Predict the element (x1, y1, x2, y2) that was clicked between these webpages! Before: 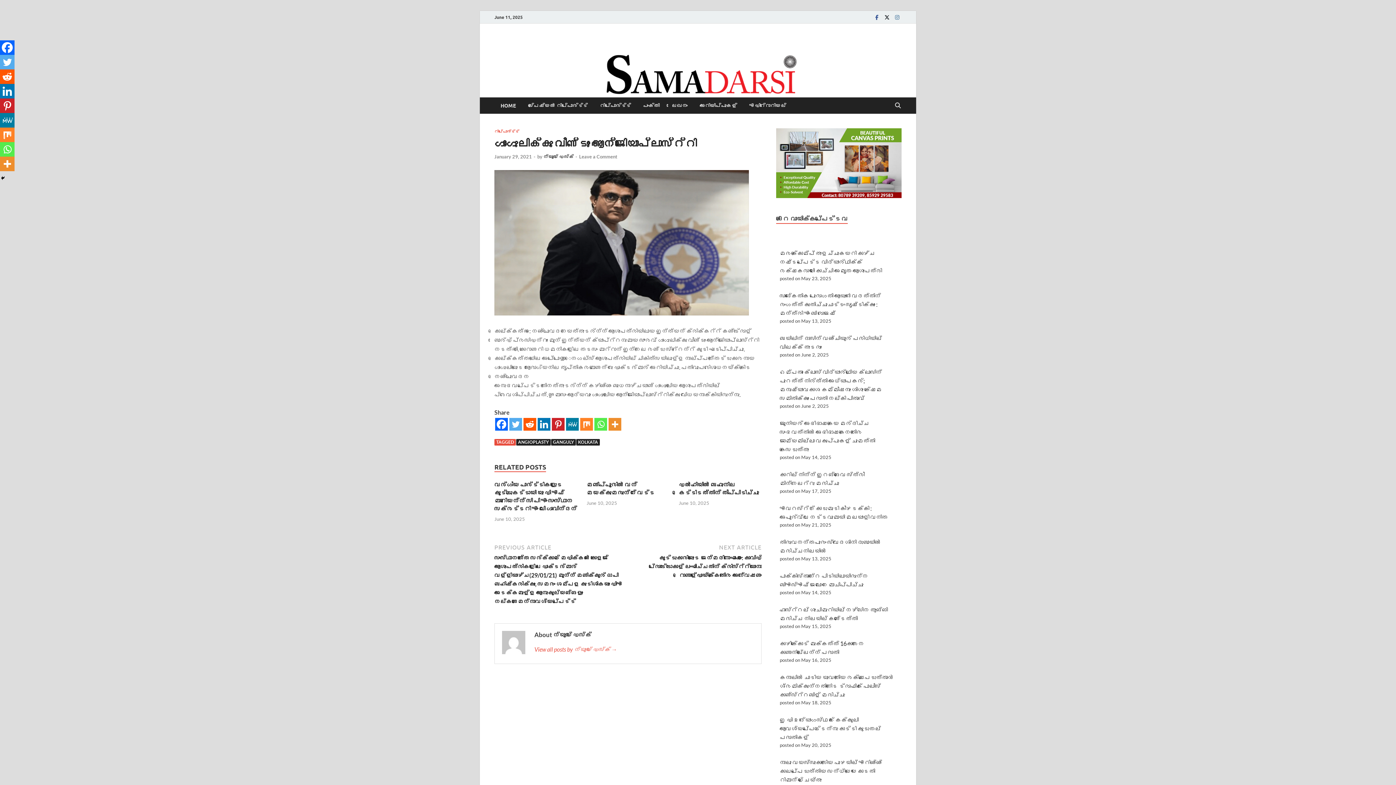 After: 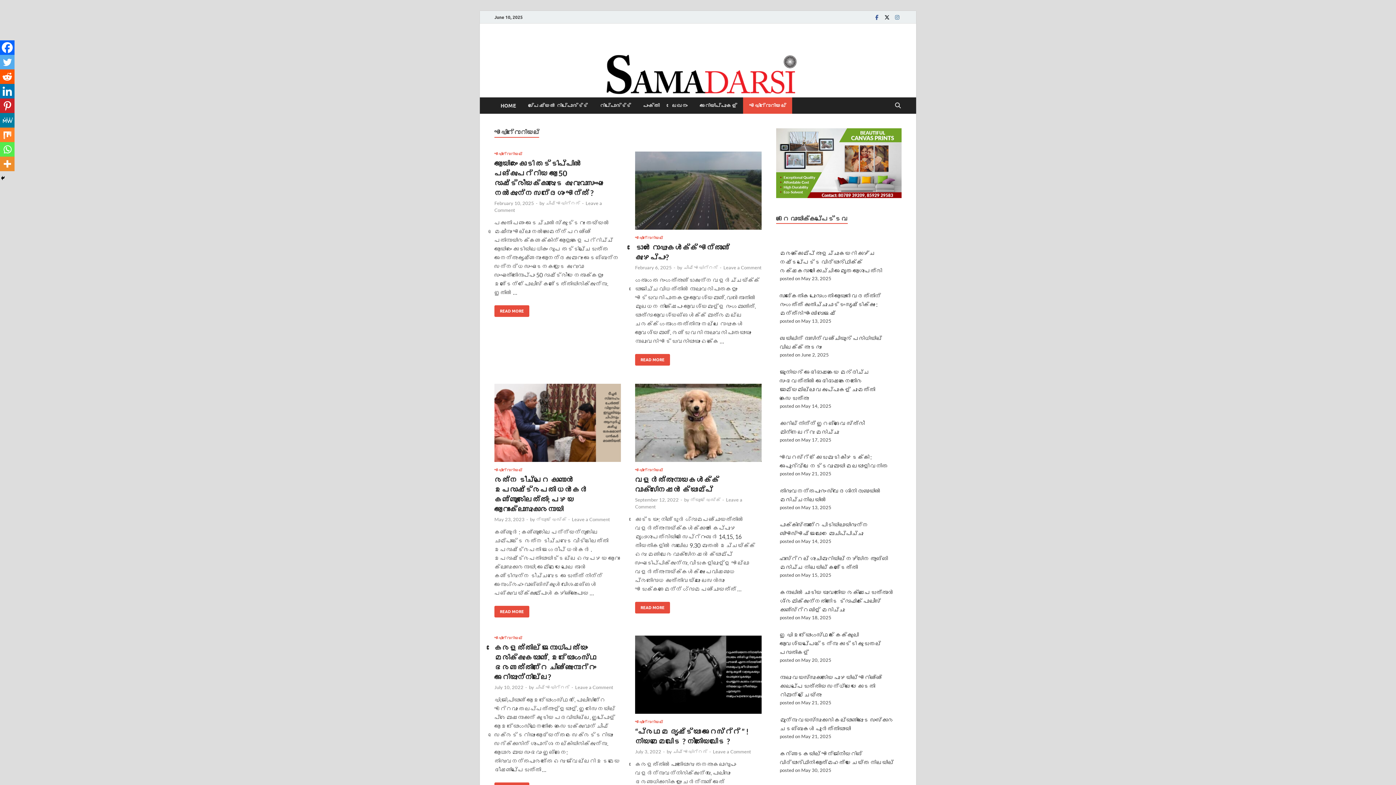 Action: bbox: (743, 97, 792, 113) label: എഡിറ്റോറിയല്‍